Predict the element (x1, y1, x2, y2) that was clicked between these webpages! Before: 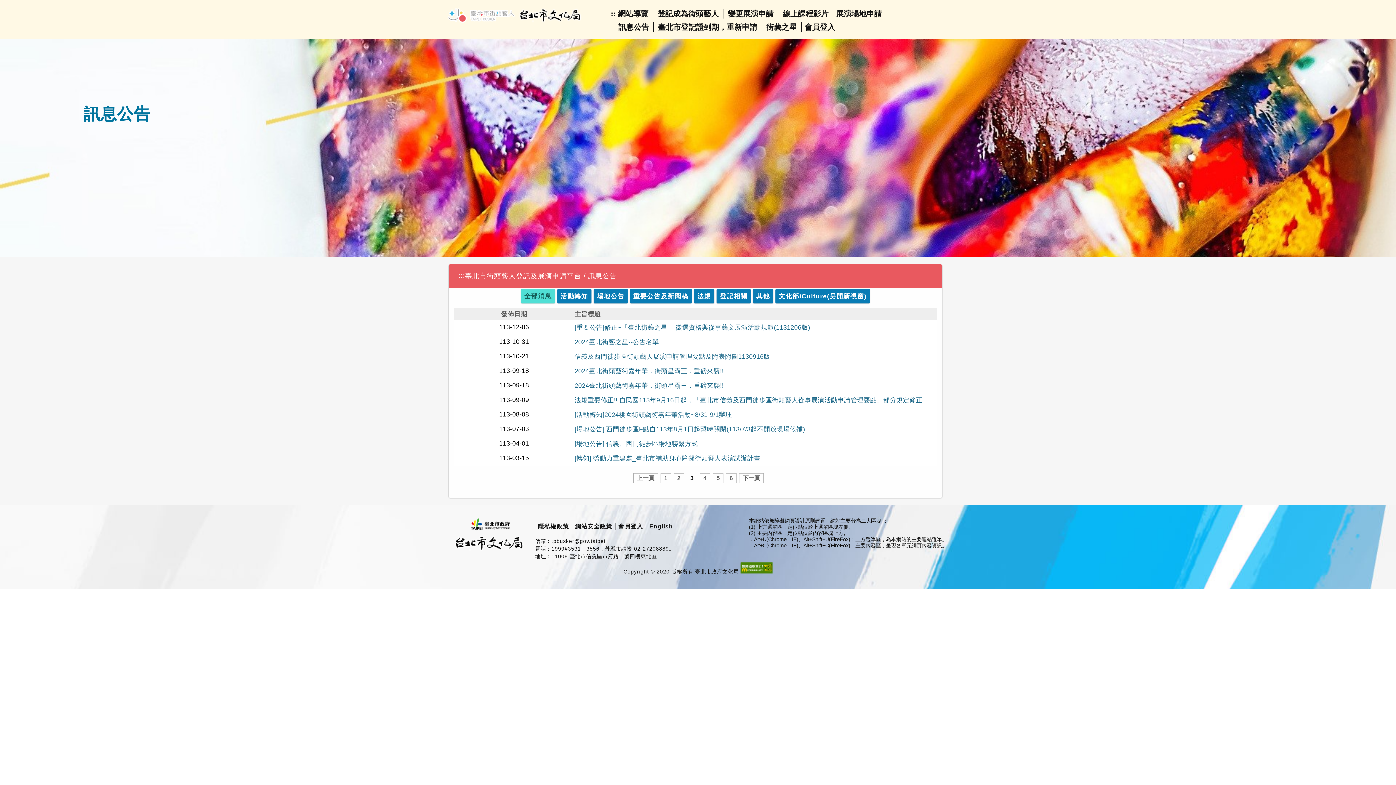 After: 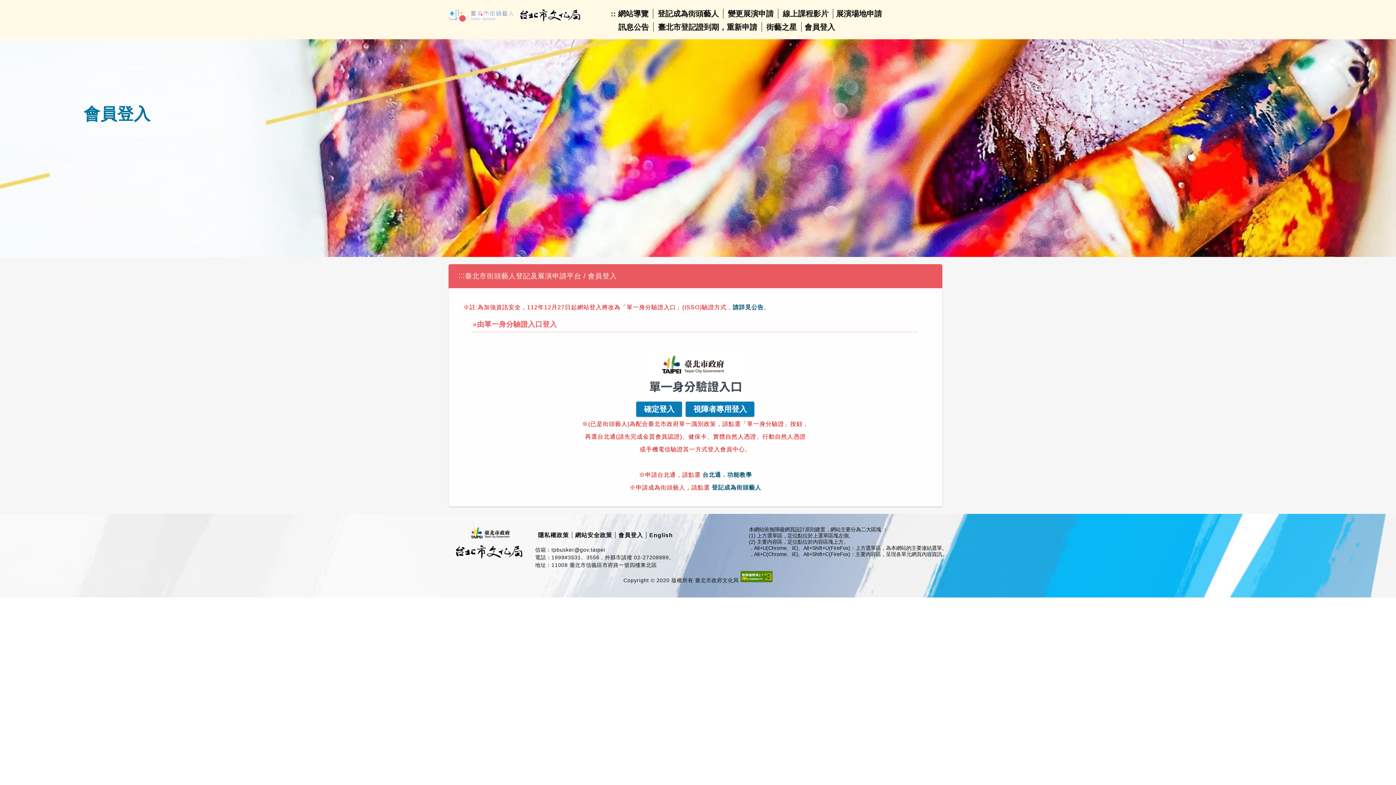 Action: bbox: (804, 22, 835, 31) label: 會員登入